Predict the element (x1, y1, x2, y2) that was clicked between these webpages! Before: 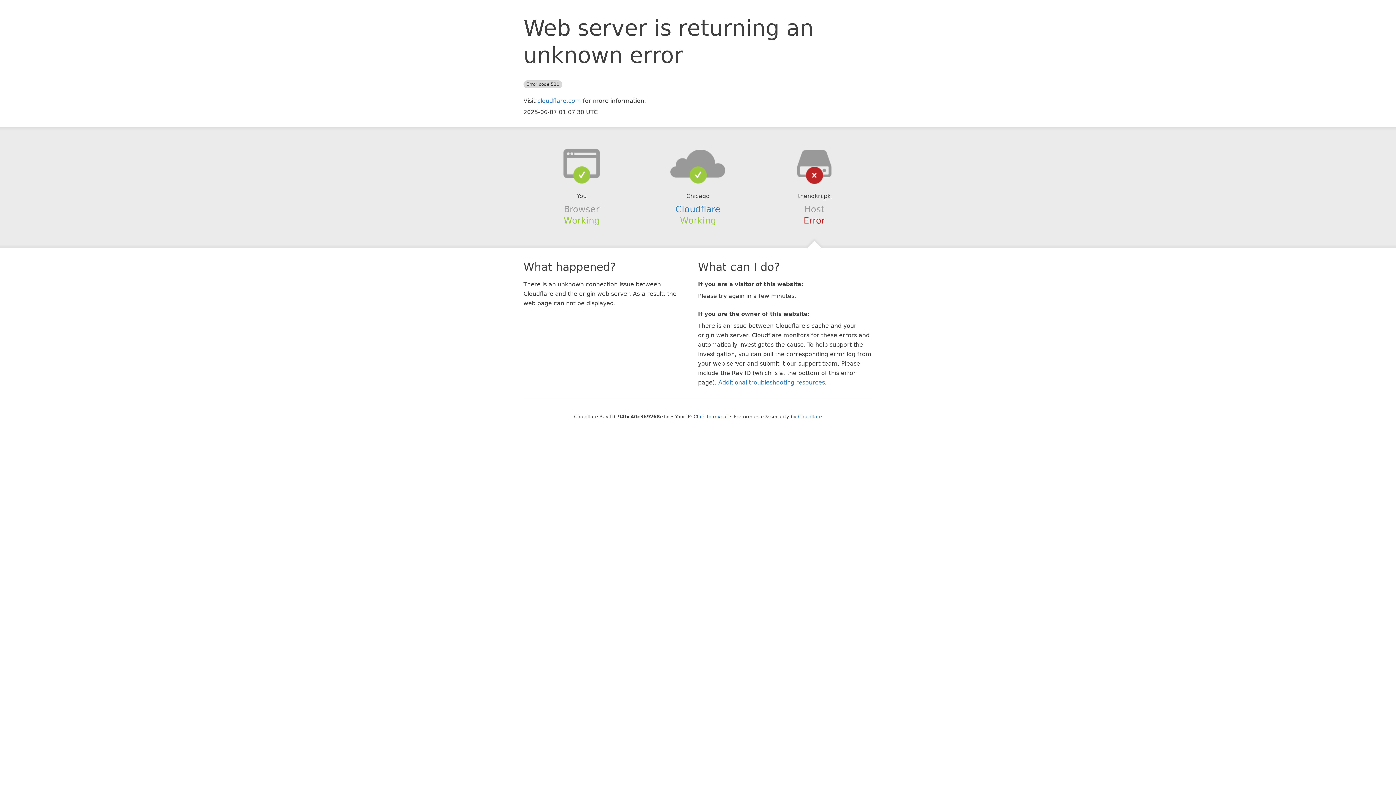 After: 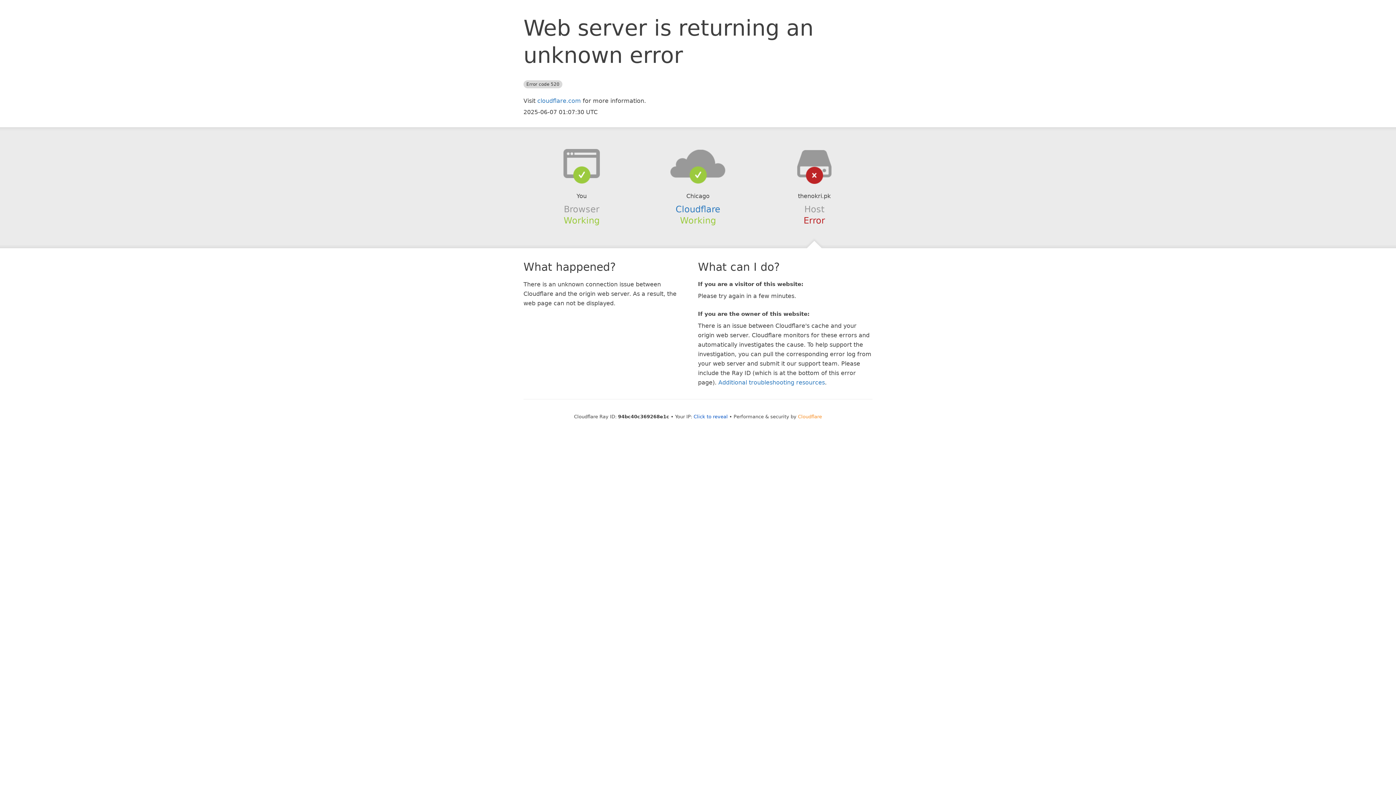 Action: label: Cloudflare bbox: (798, 414, 822, 419)